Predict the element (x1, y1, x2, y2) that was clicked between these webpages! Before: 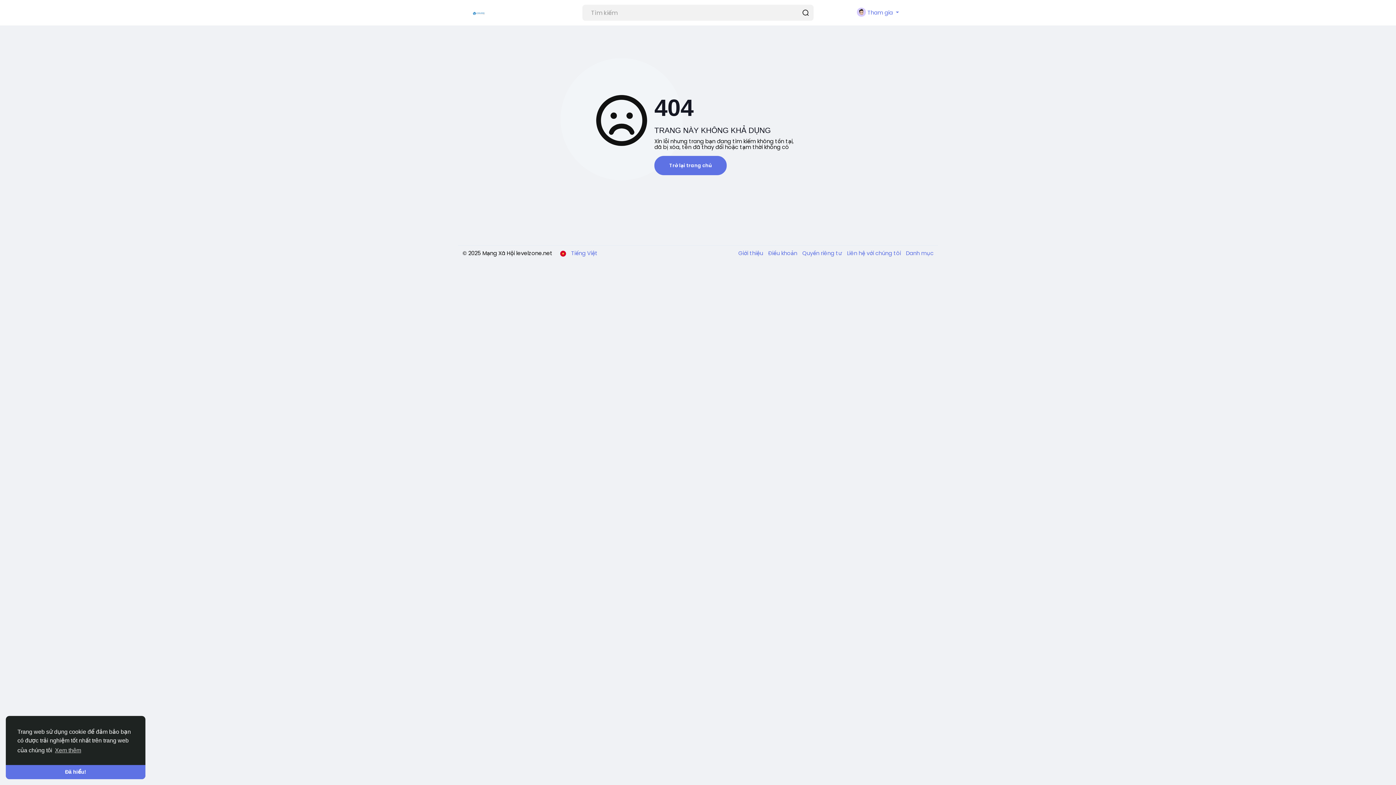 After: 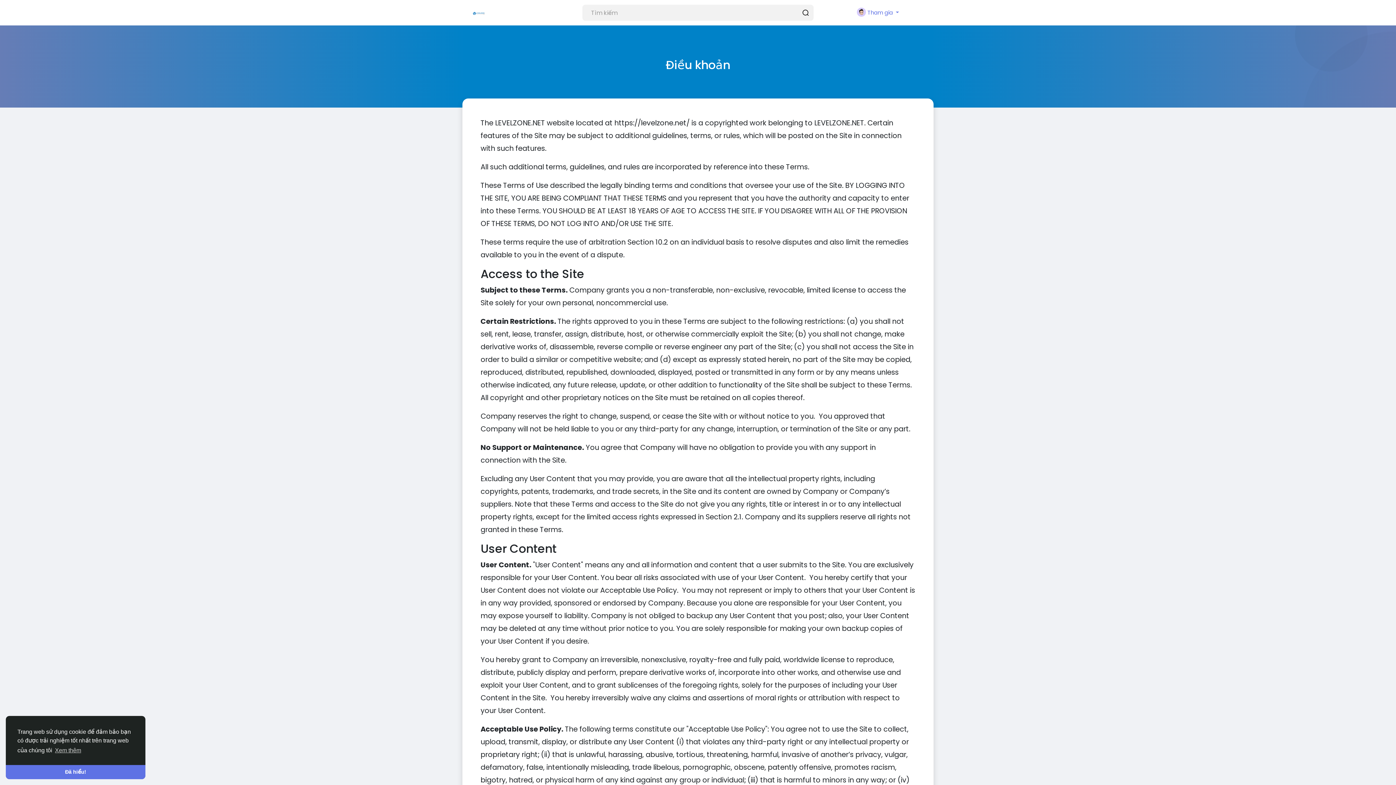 Action: bbox: (764, 249, 798, 257) label: Điều khoản 